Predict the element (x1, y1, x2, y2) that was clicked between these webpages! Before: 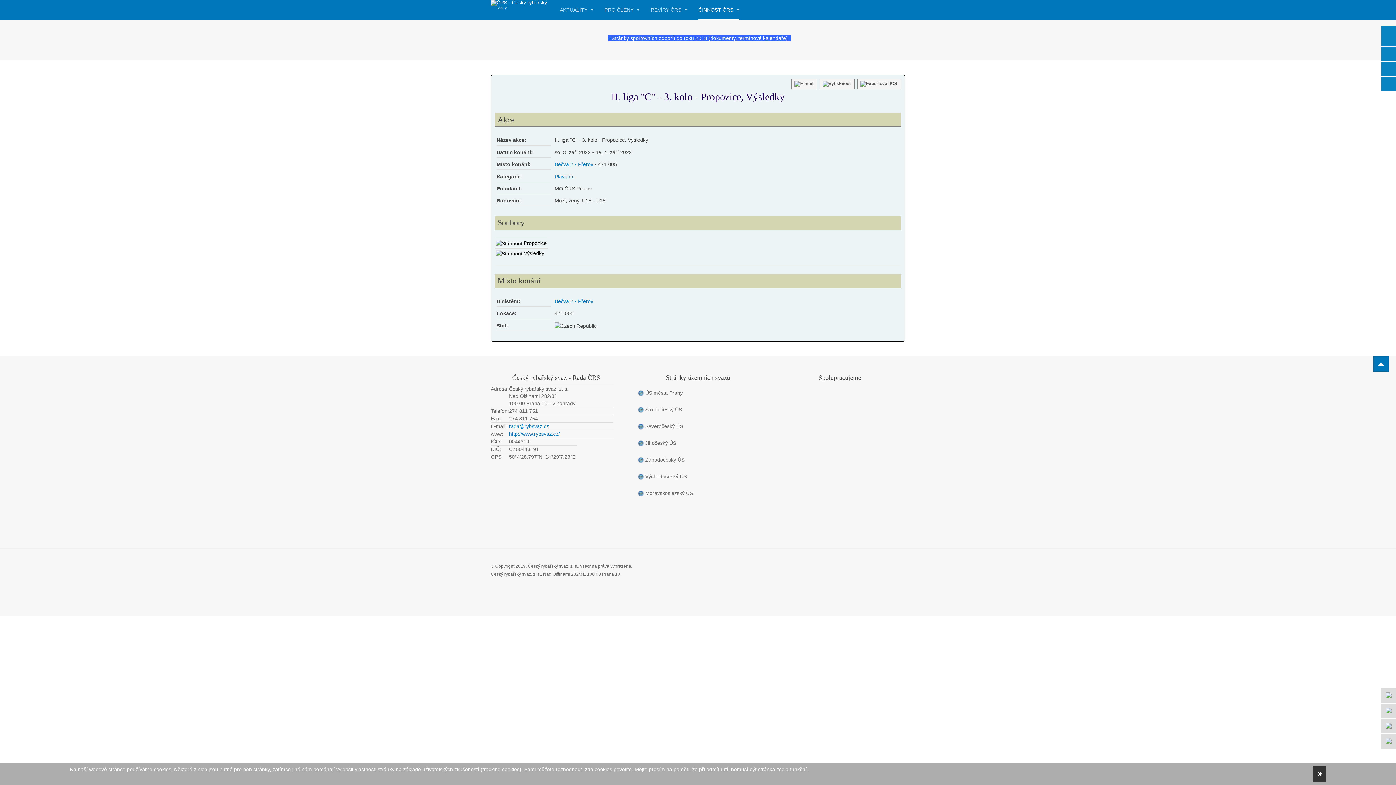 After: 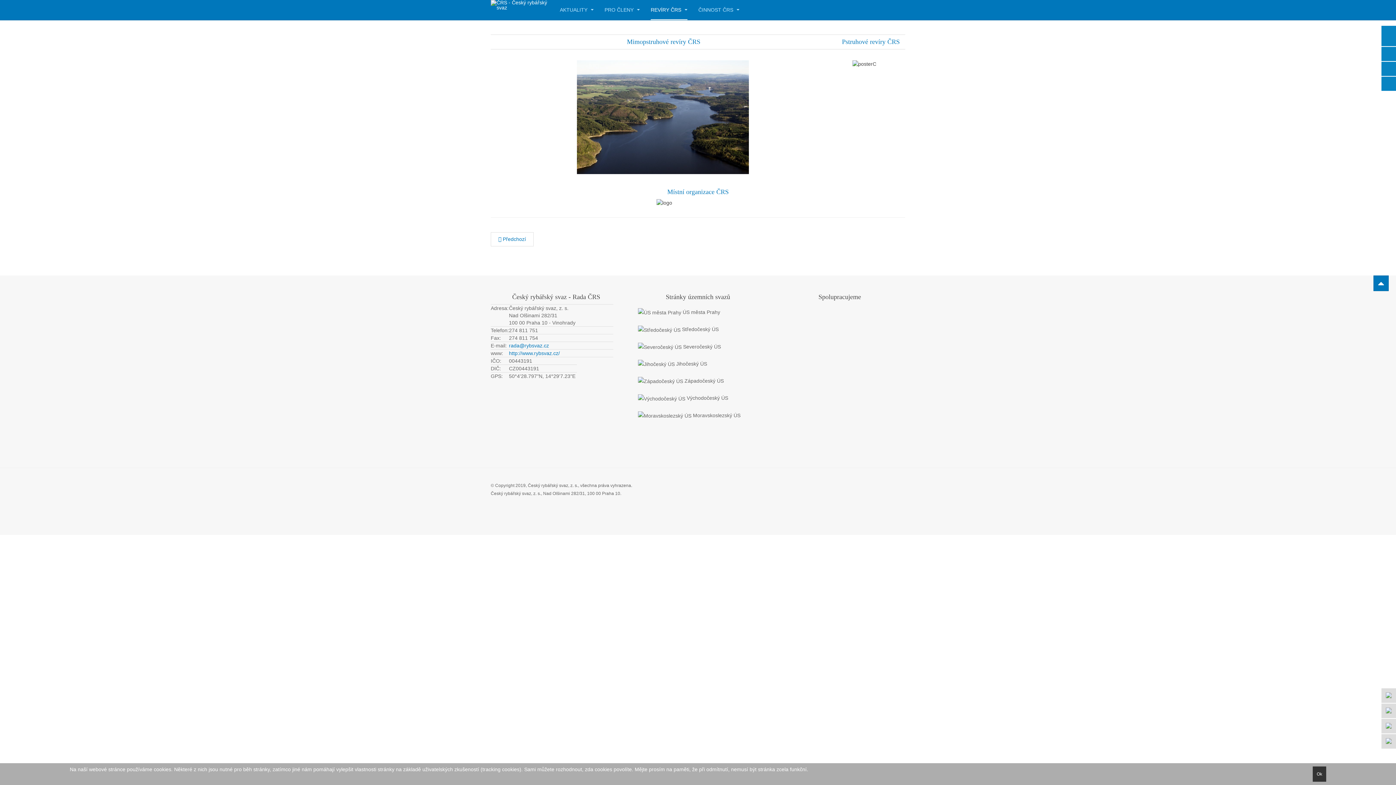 Action: label: REVÍRY ČRS  bbox: (650, 0, 687, 20)